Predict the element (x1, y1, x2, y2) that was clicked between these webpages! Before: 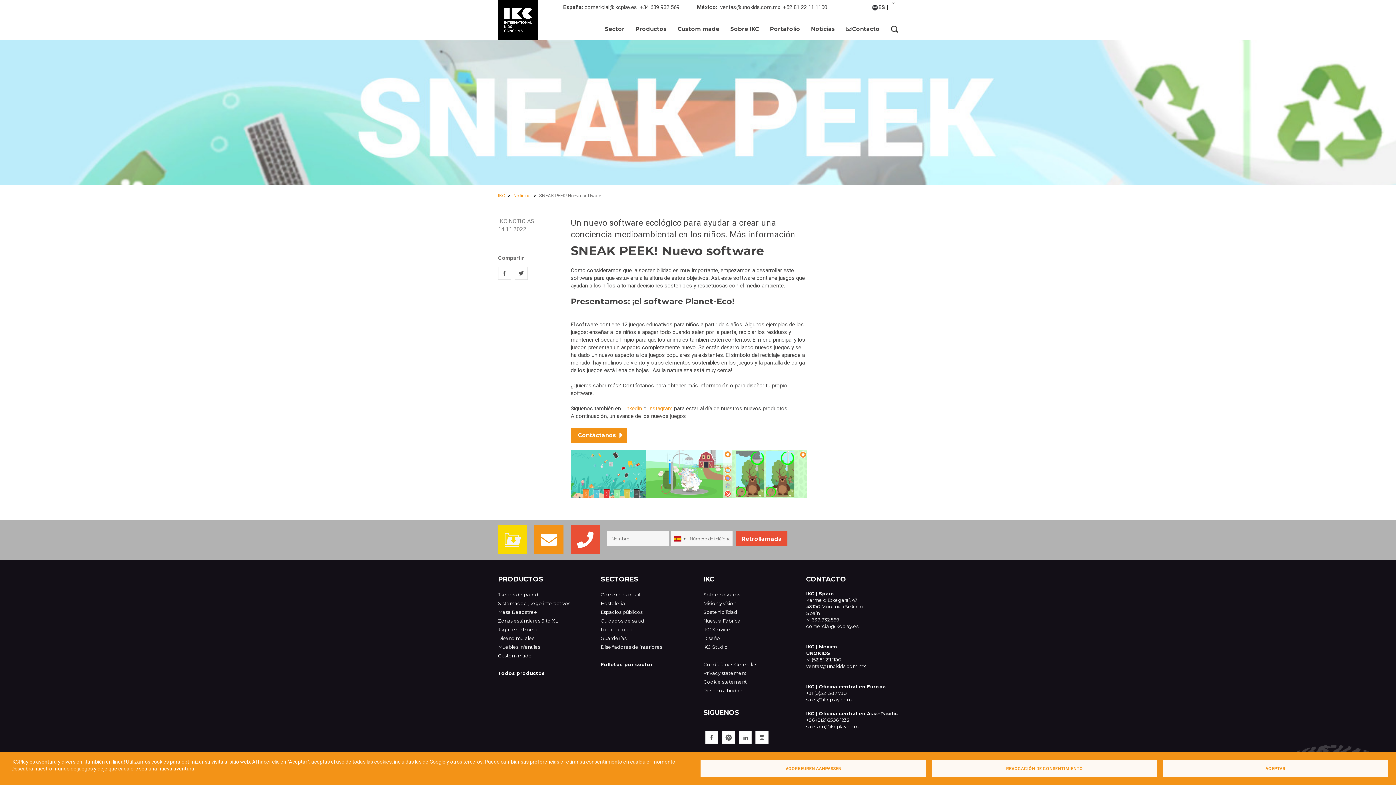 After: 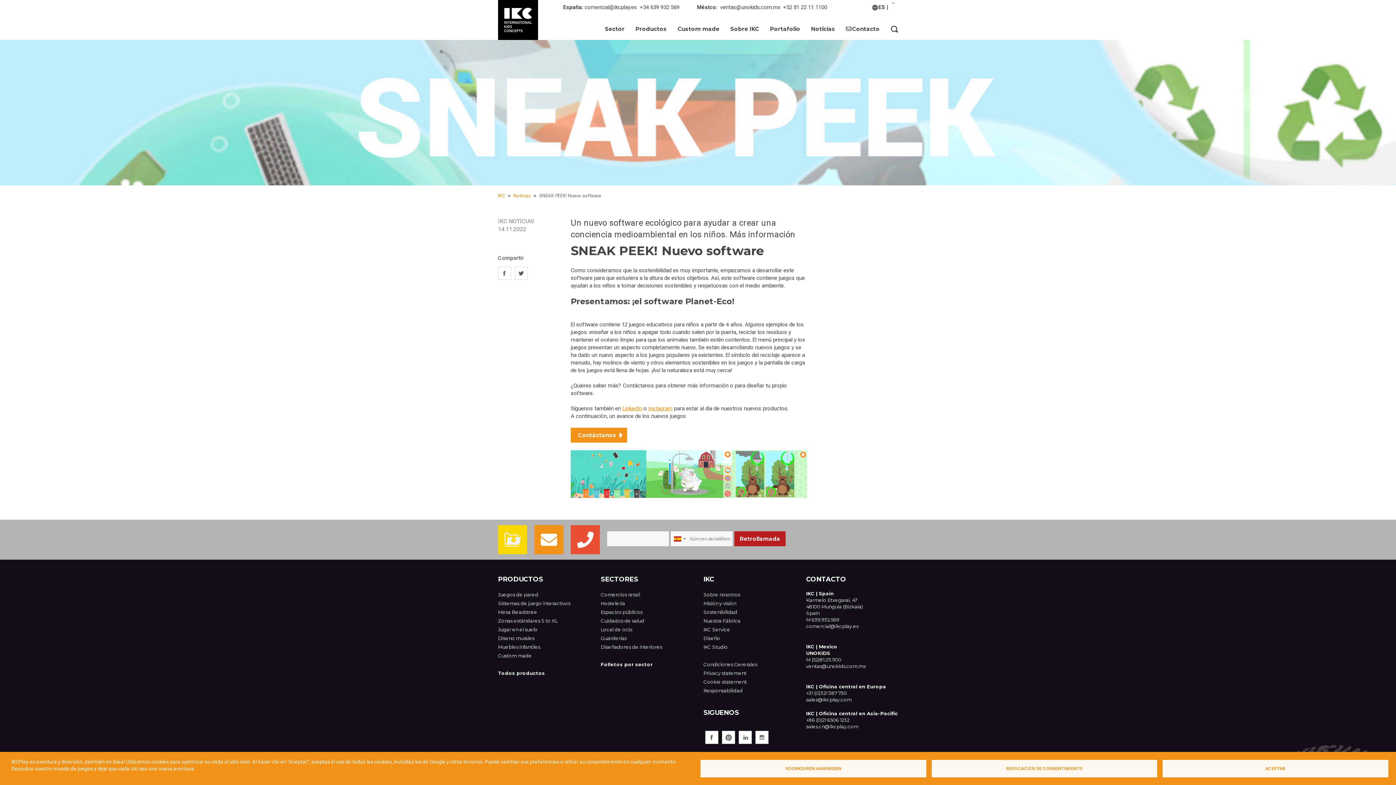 Action: label: Retrollamada bbox: (736, 531, 787, 546)